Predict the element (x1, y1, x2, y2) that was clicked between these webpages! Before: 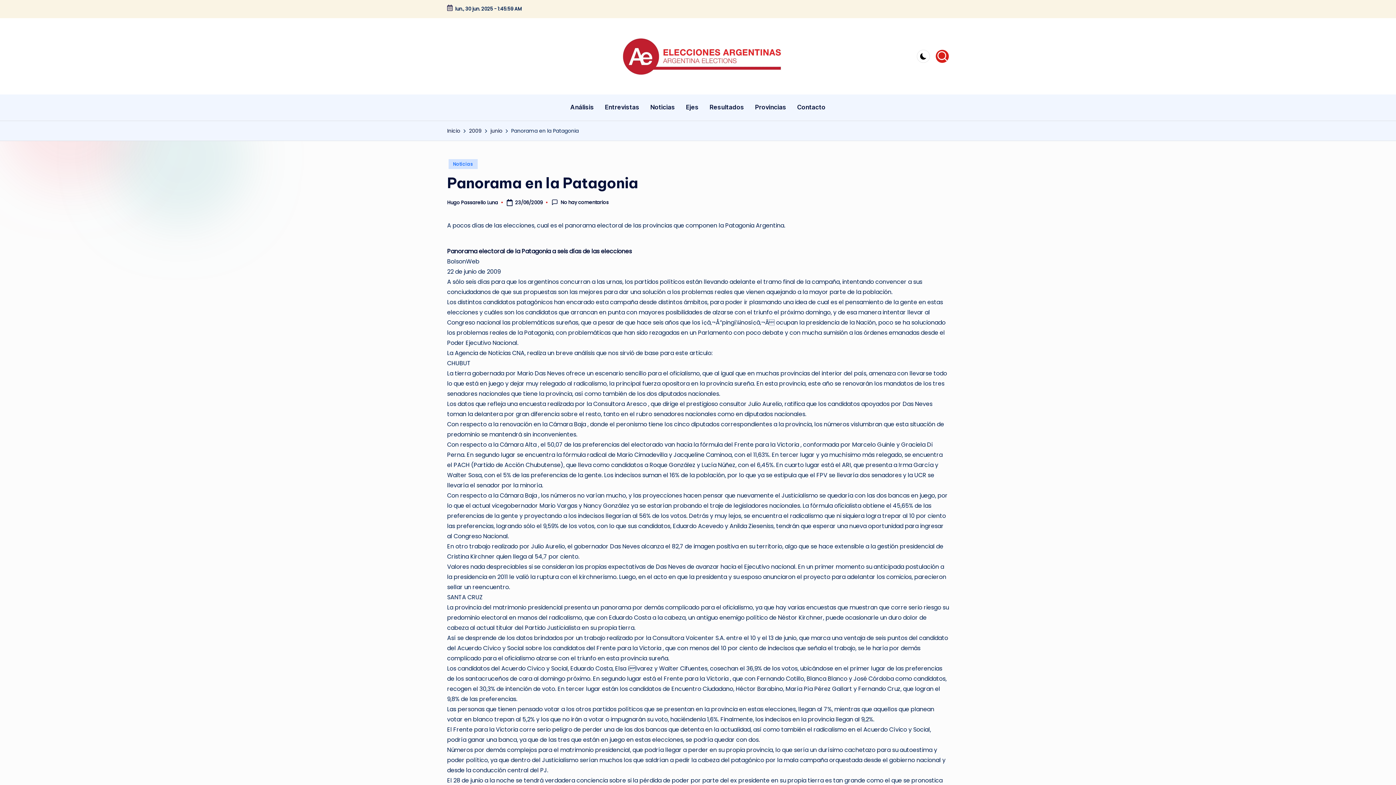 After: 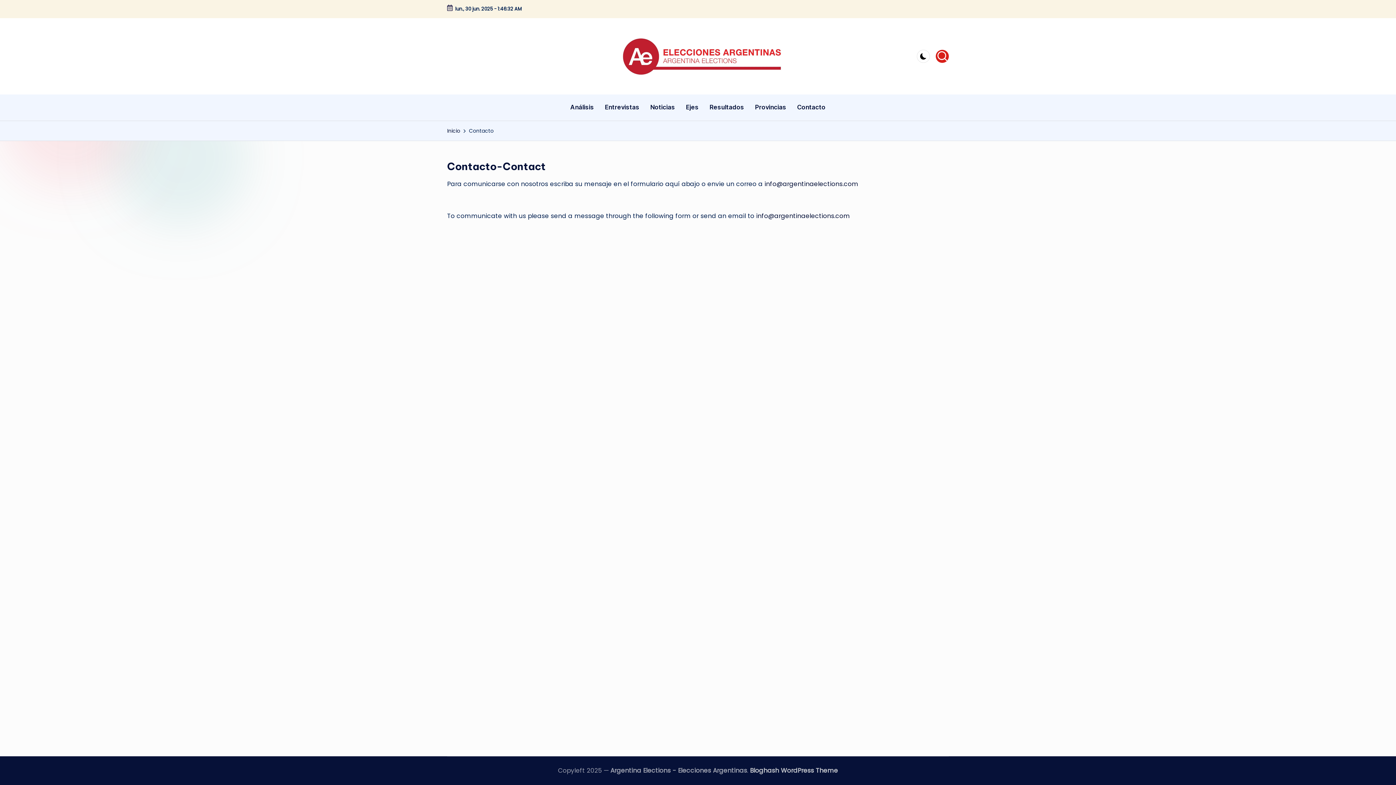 Action: bbox: (797, 97, 825, 117) label: Contacto